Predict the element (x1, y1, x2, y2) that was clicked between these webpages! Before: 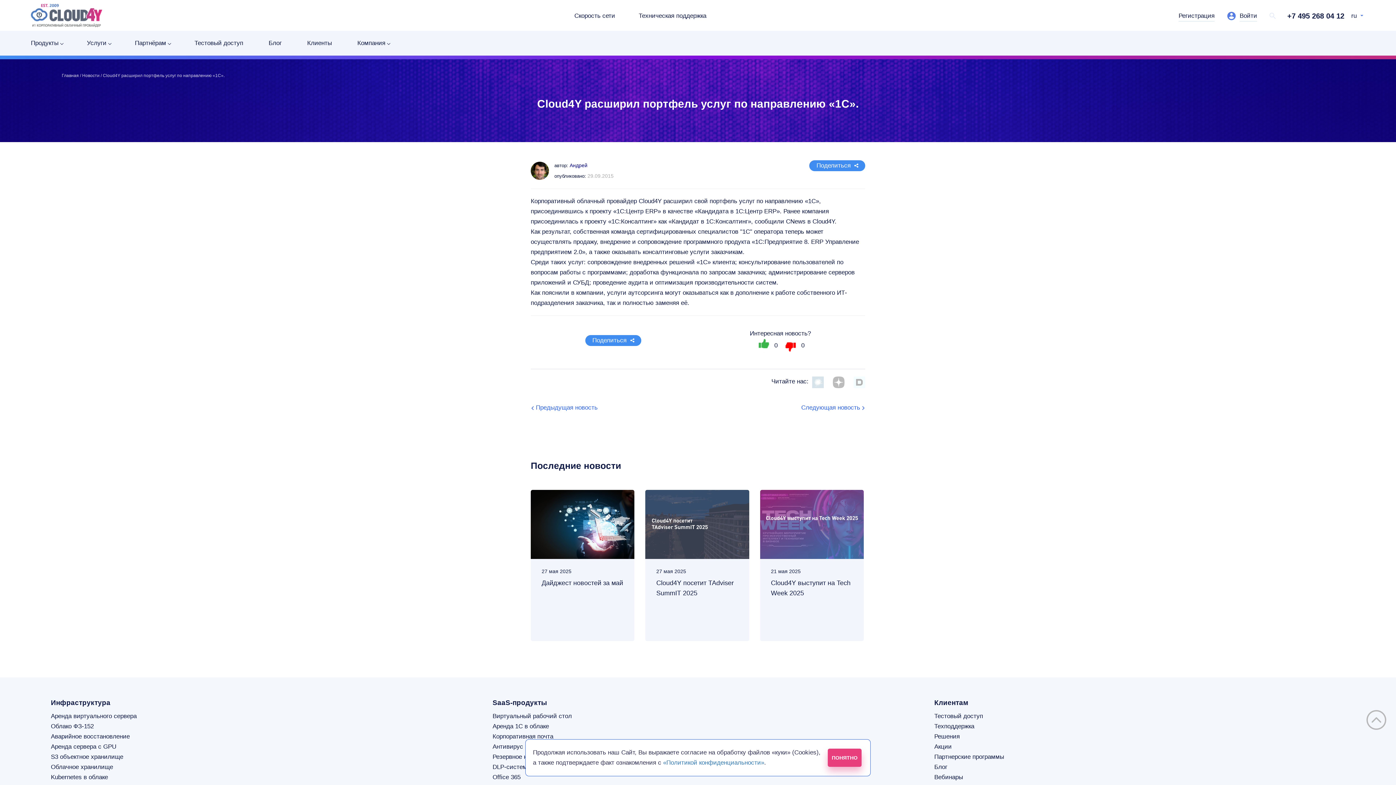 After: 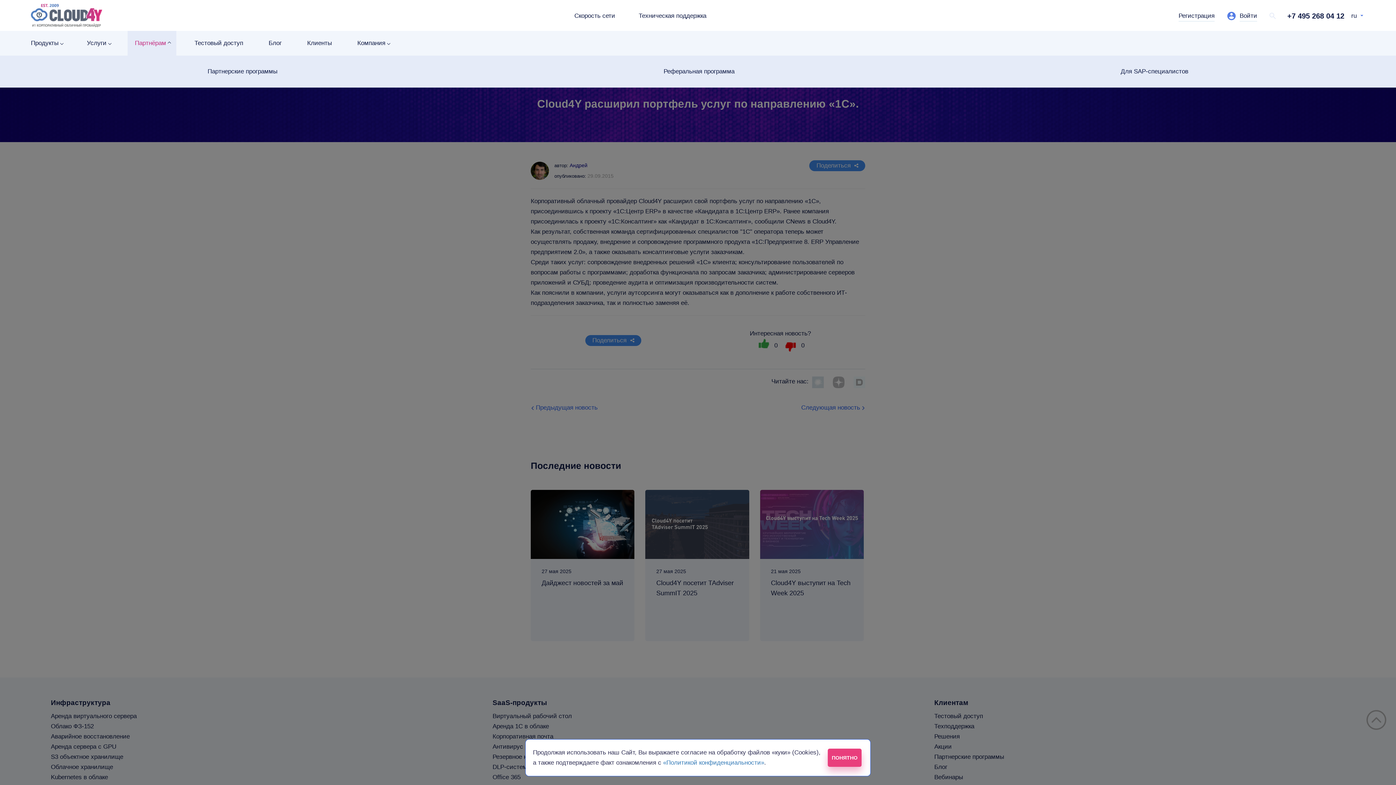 Action: bbox: (134, 38, 166, 48) label: Партнёрам